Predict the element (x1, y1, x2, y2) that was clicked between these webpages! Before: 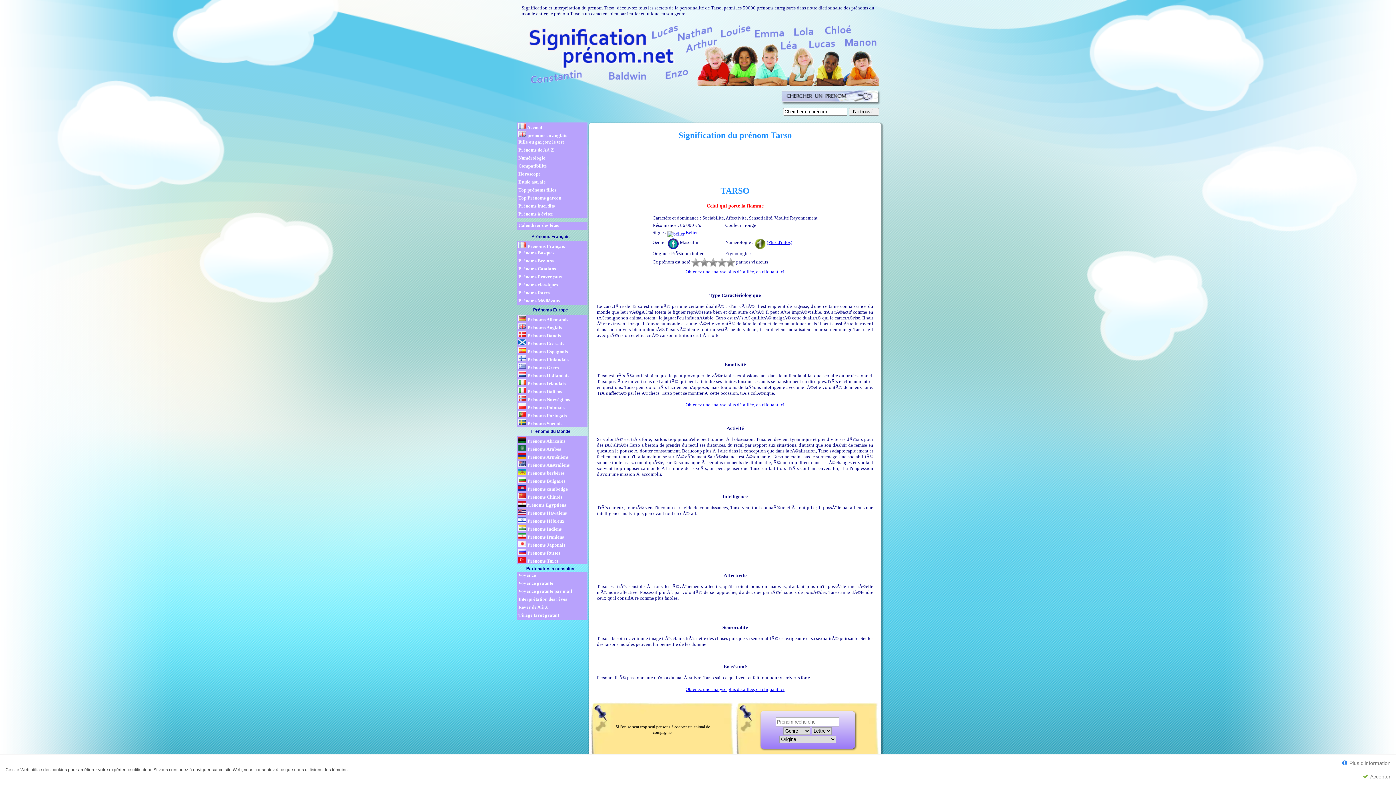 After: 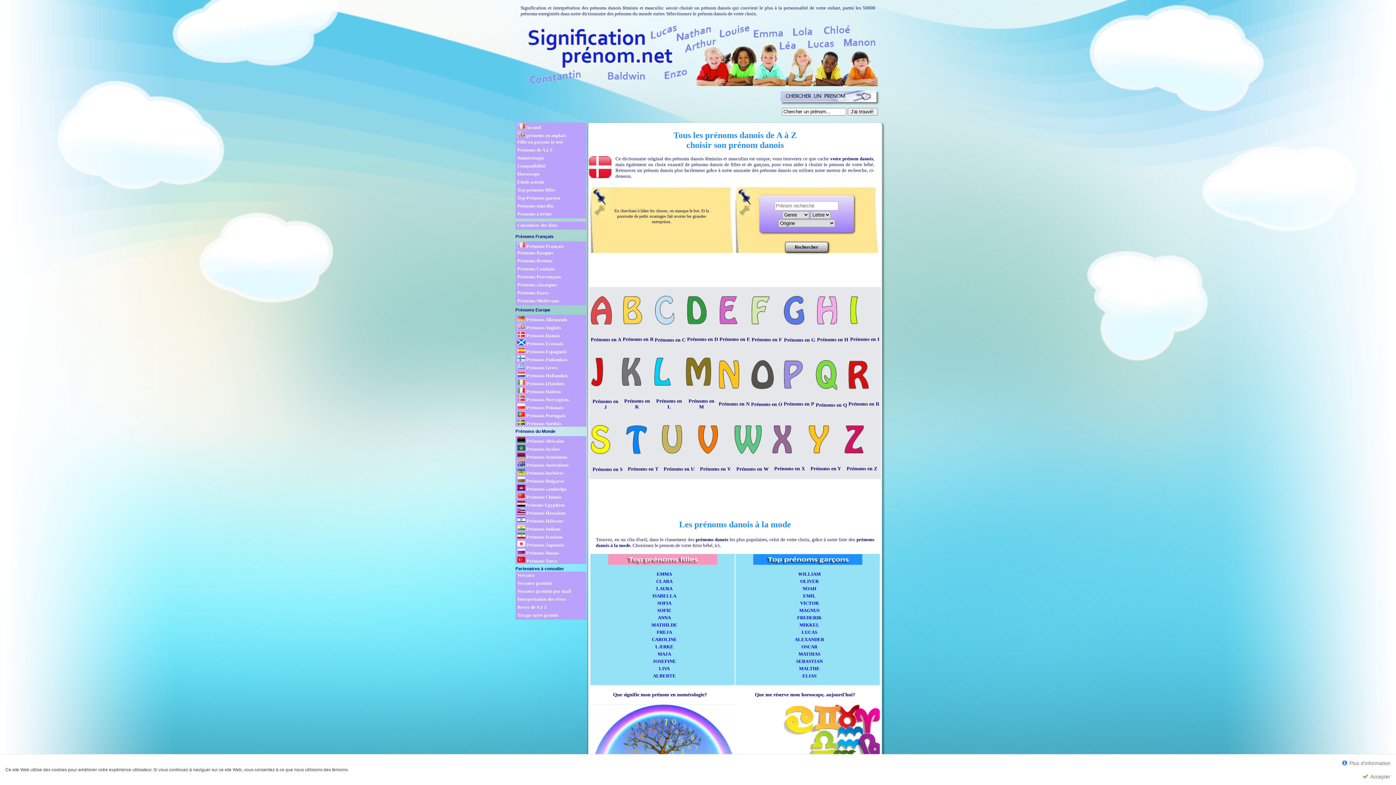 Action: bbox: (518, 331, 587, 338) label:  Prénoms Danois